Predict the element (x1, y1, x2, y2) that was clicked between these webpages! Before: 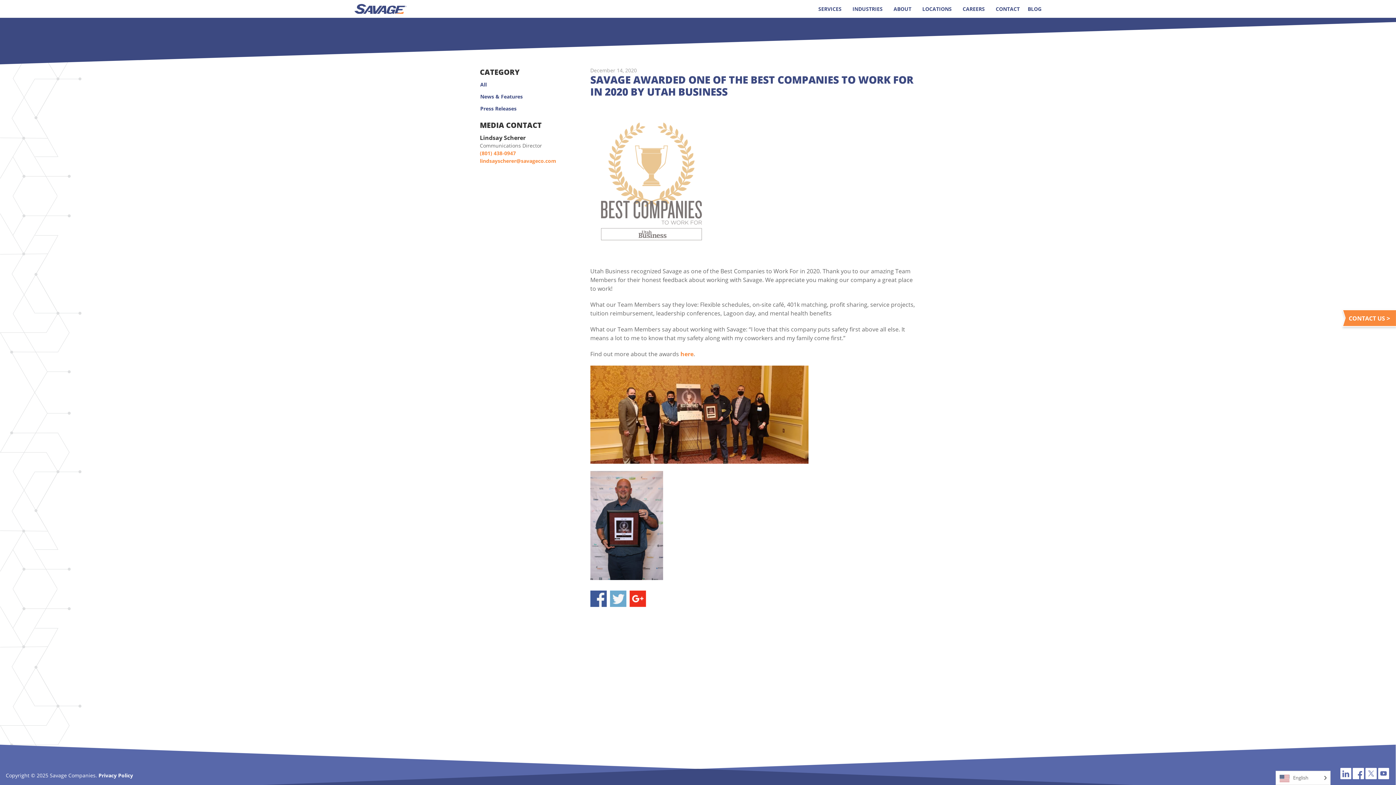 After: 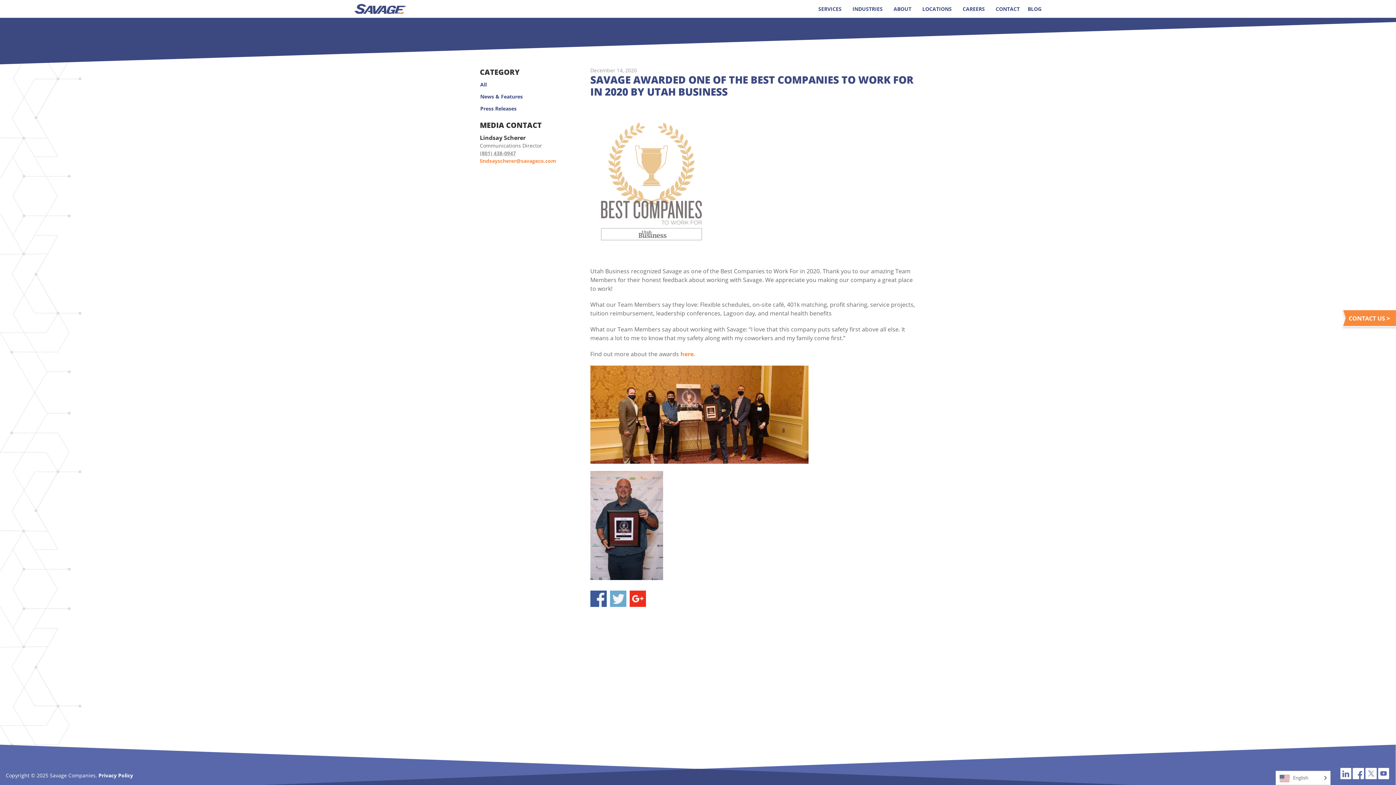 Action: bbox: (480, 149, 516, 156) label: (801) 438-0947